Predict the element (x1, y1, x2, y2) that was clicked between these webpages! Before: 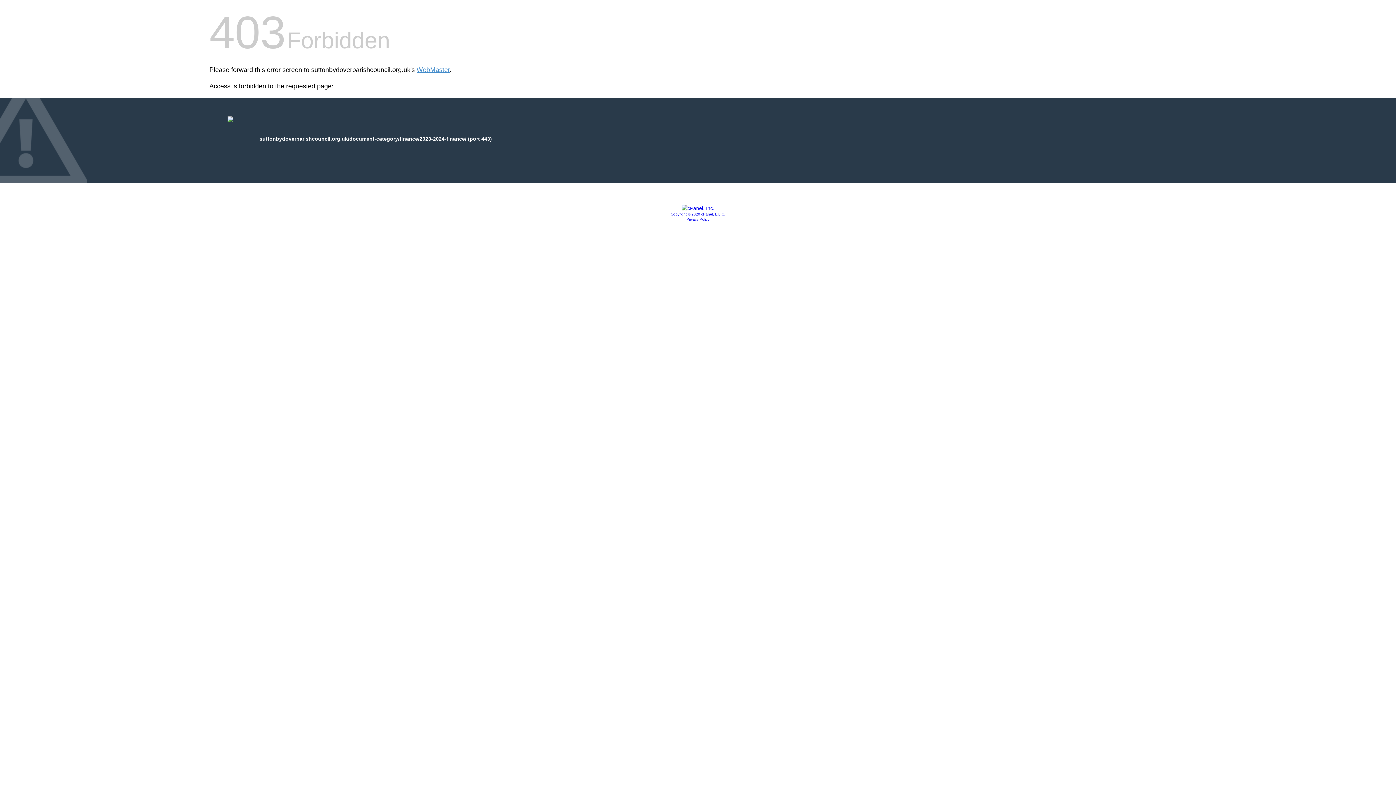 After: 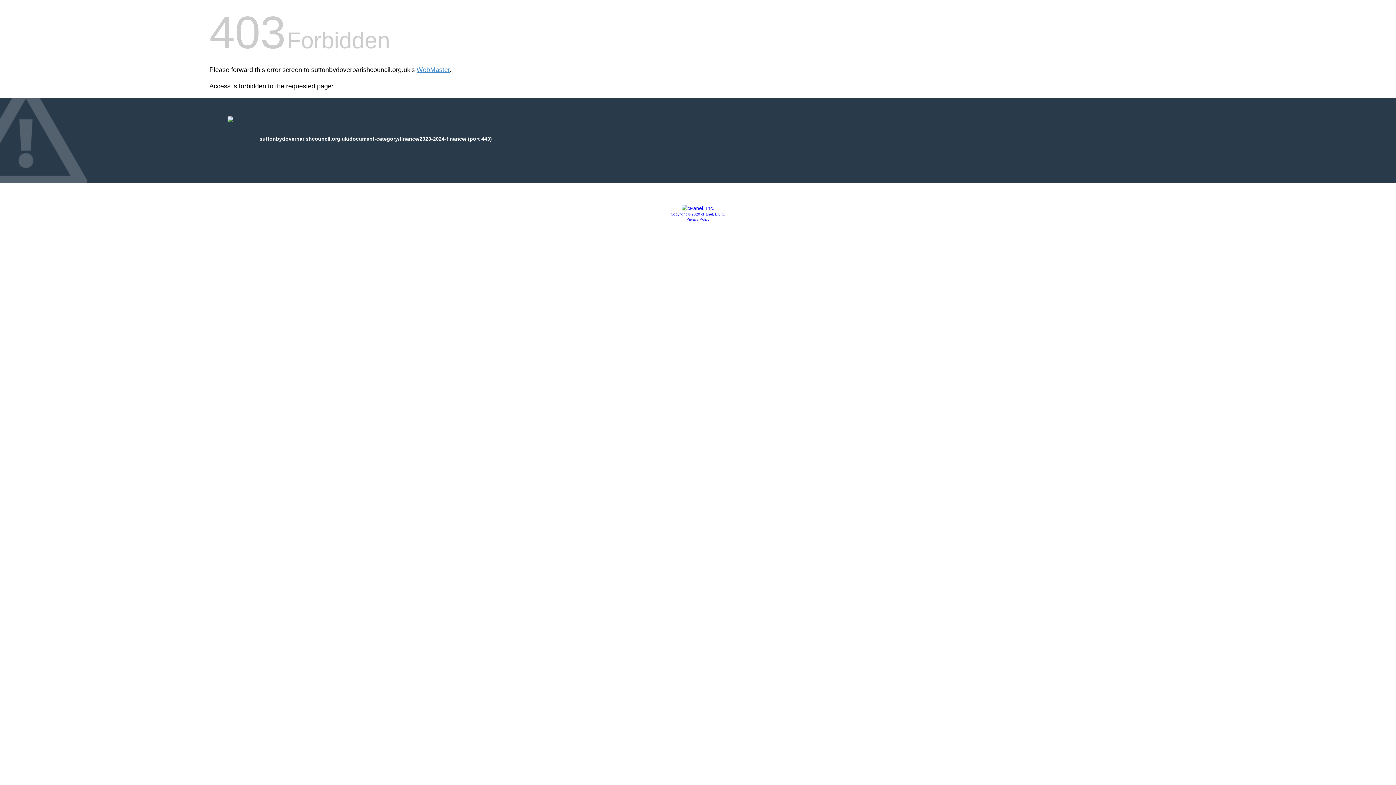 Action: bbox: (681, 205, 714, 211)